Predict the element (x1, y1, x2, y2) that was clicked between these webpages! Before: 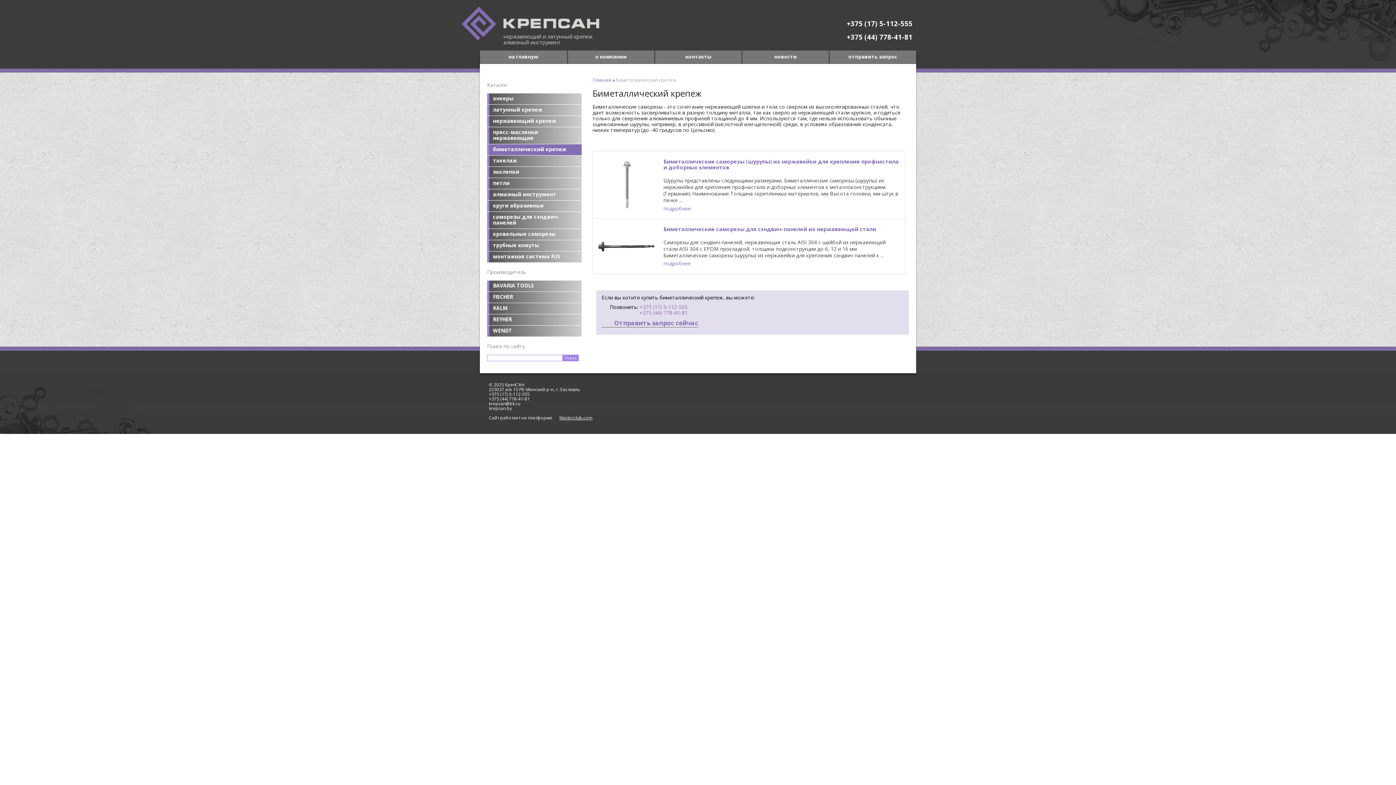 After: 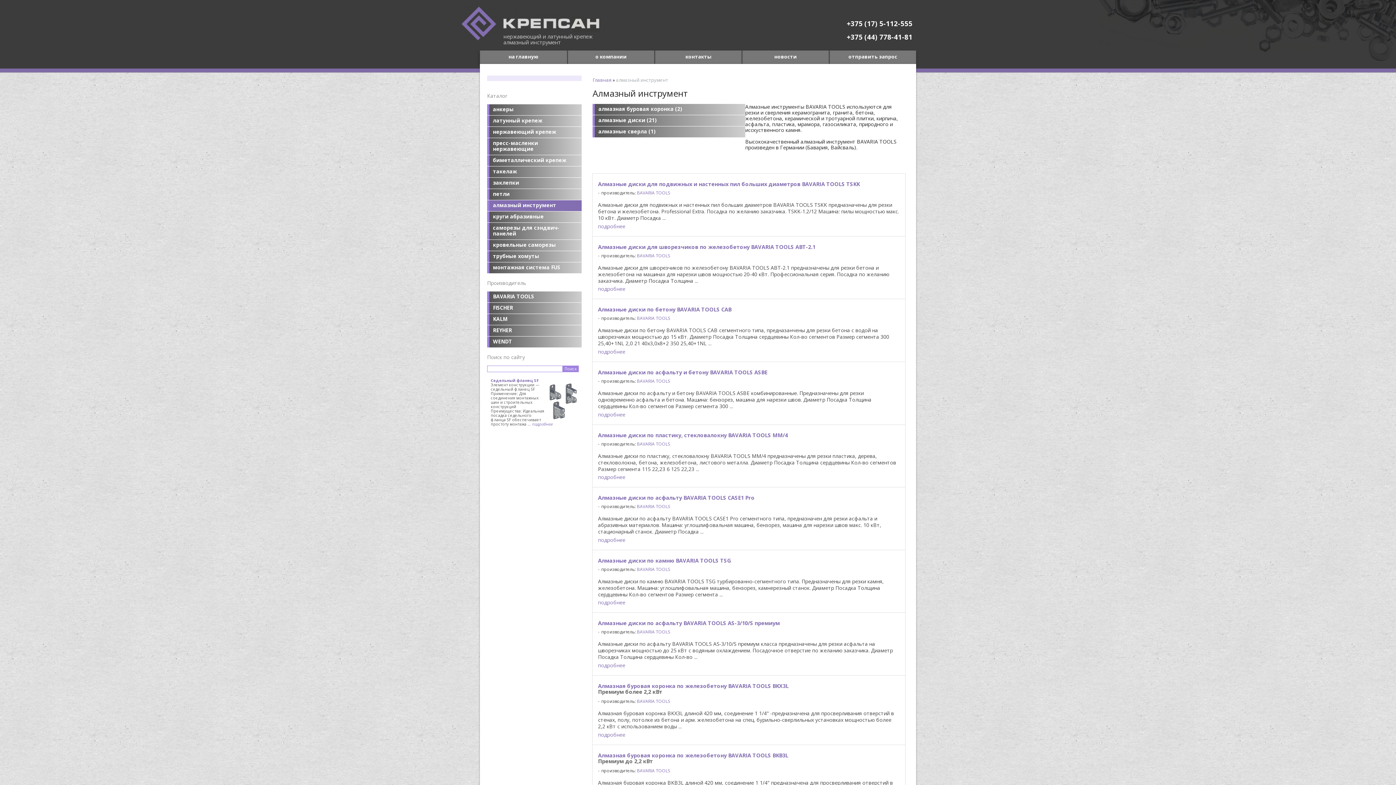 Action: bbox: (487, 189, 581, 200) label: алмазный инструмент